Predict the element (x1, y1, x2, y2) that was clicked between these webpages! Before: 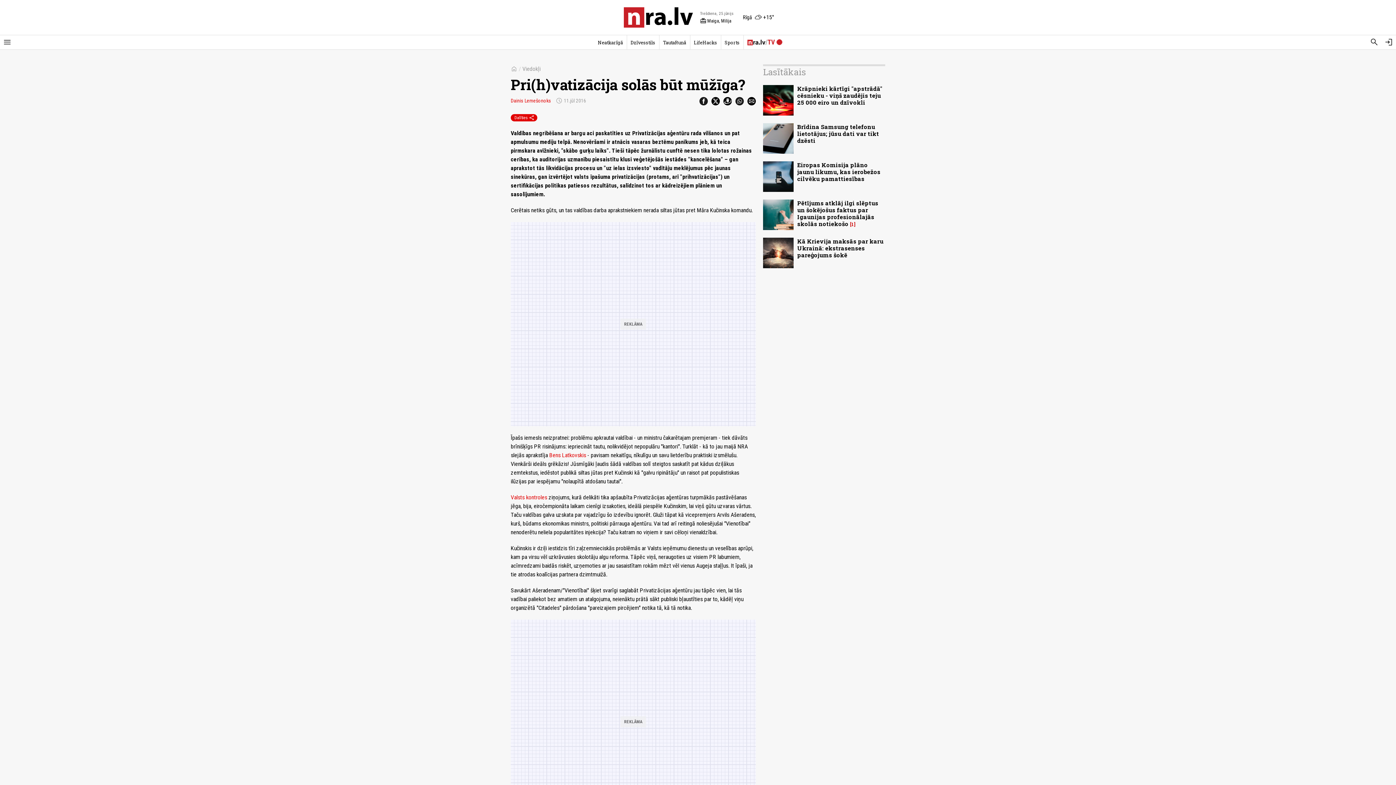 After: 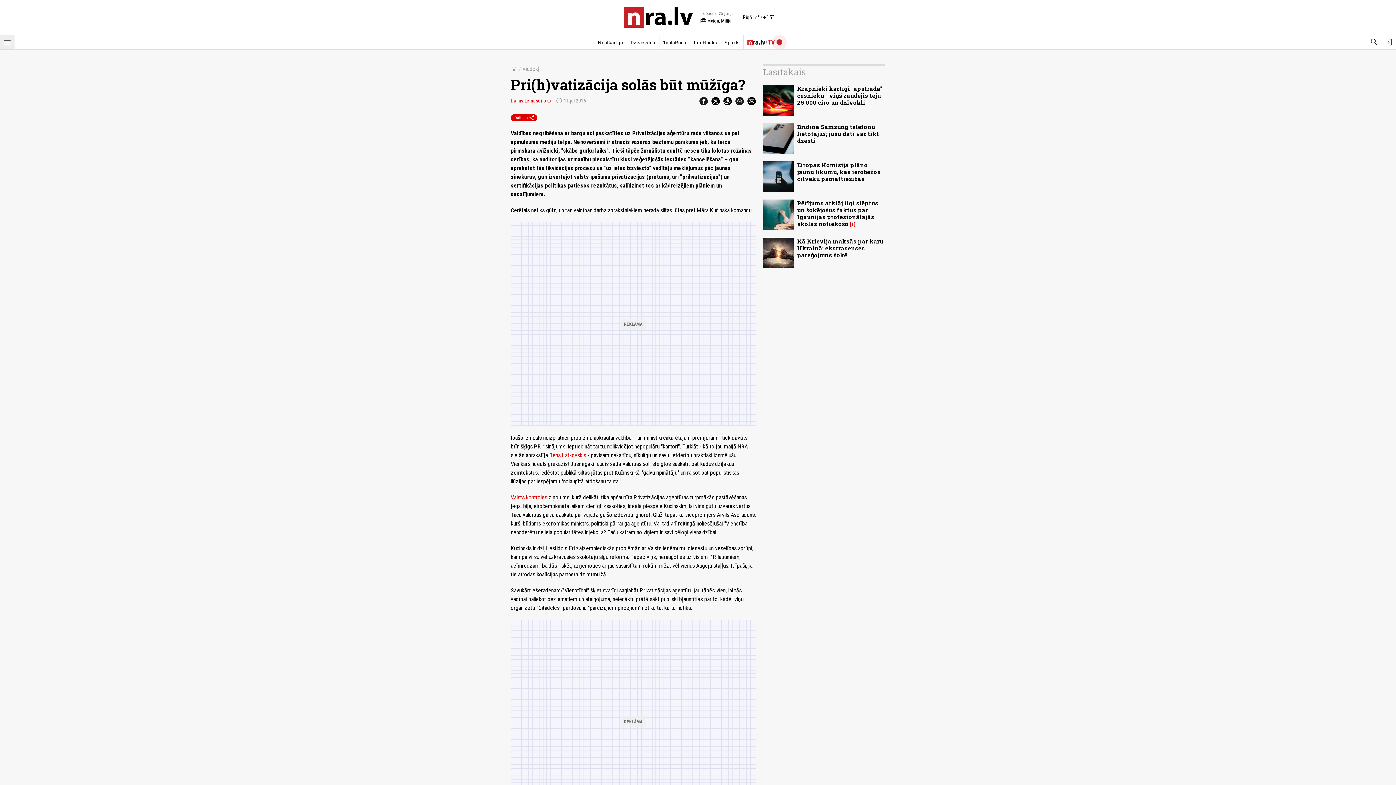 Action: bbox: (0, 35, 14, 49) label: Rādīt izvēlni